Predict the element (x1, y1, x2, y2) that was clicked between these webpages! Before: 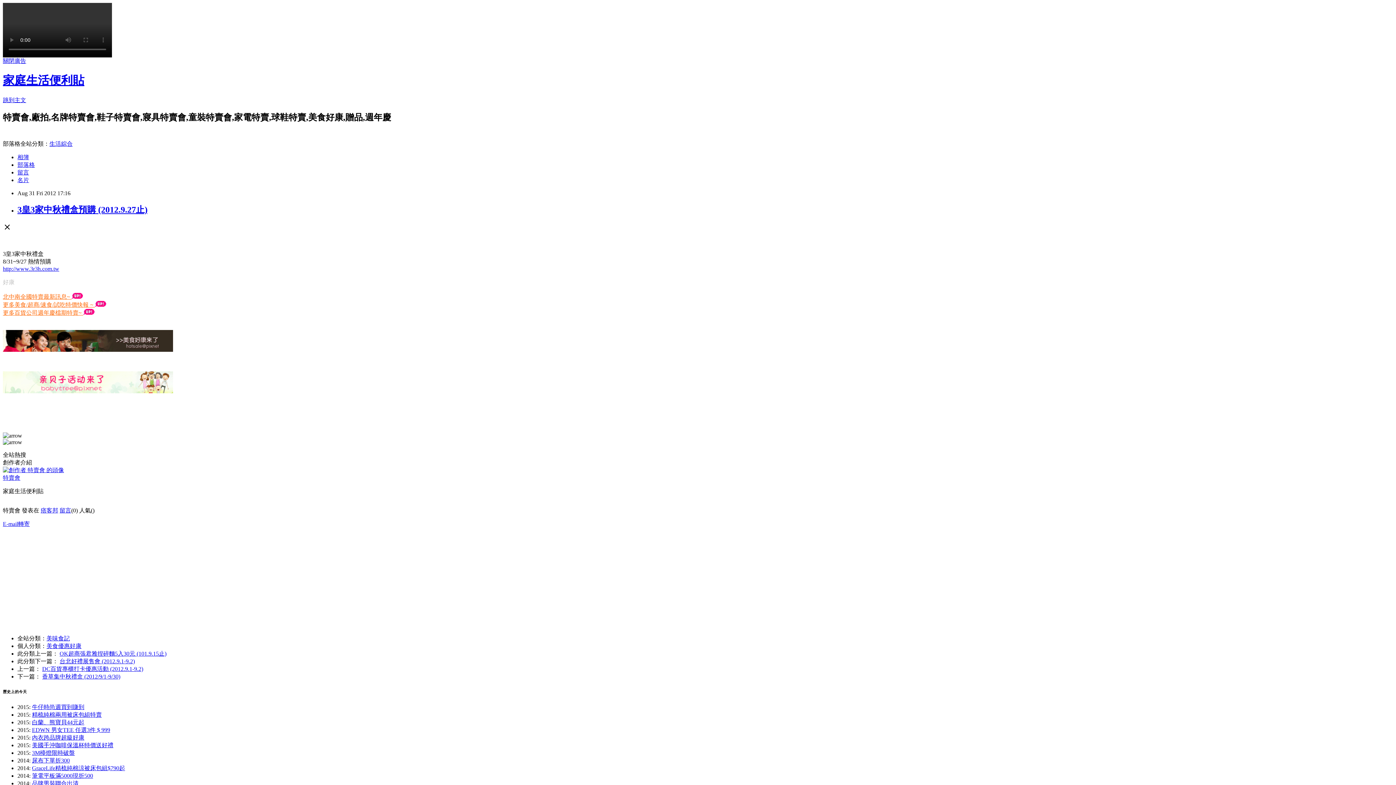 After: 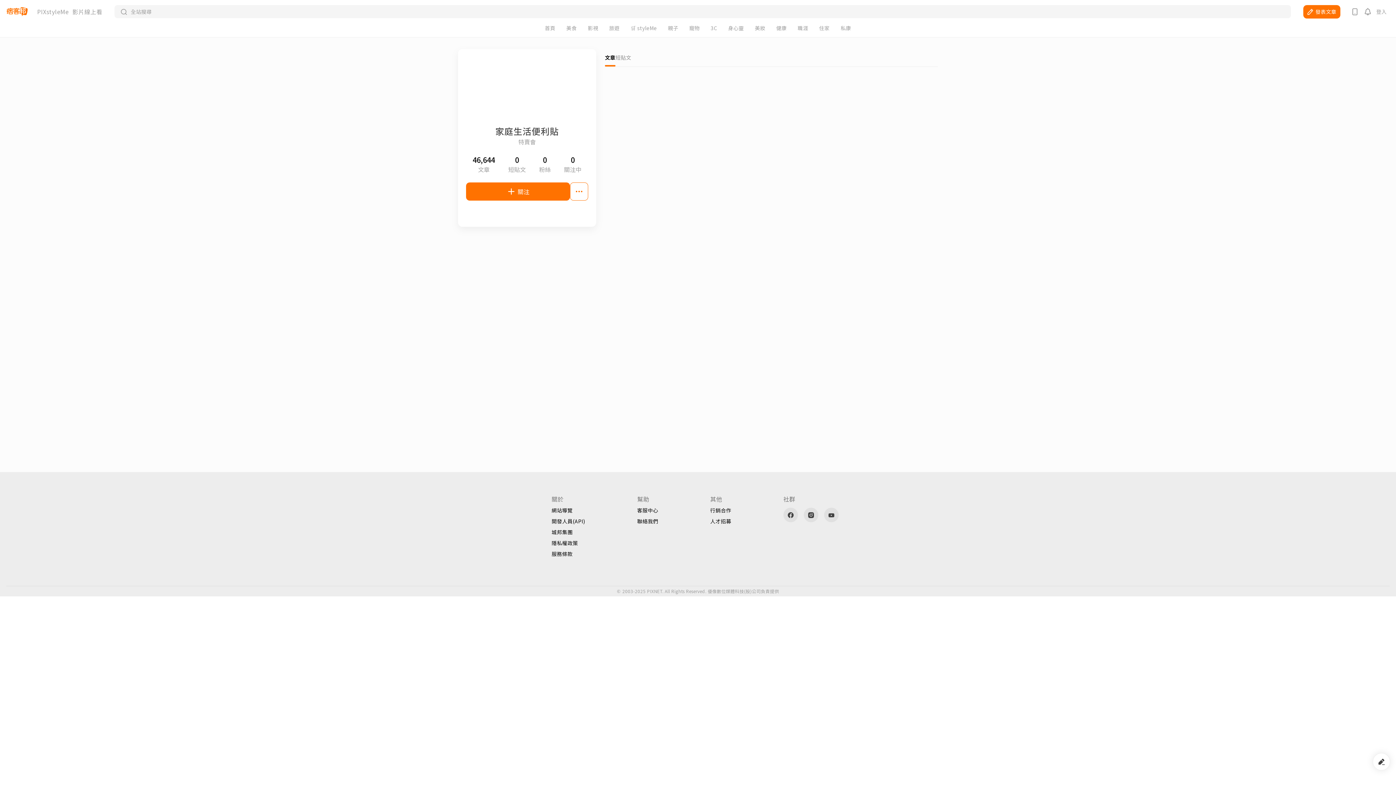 Action: bbox: (2, 467, 64, 473)